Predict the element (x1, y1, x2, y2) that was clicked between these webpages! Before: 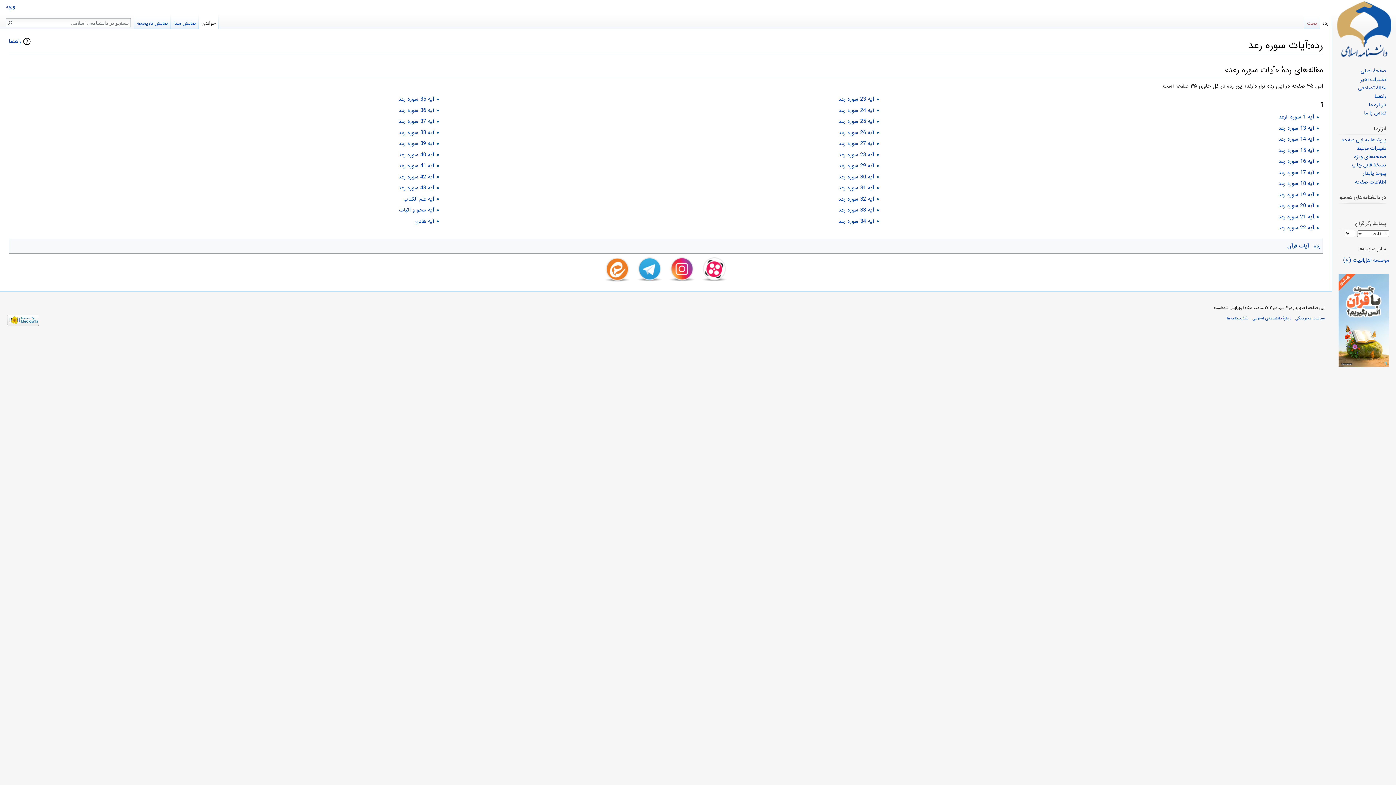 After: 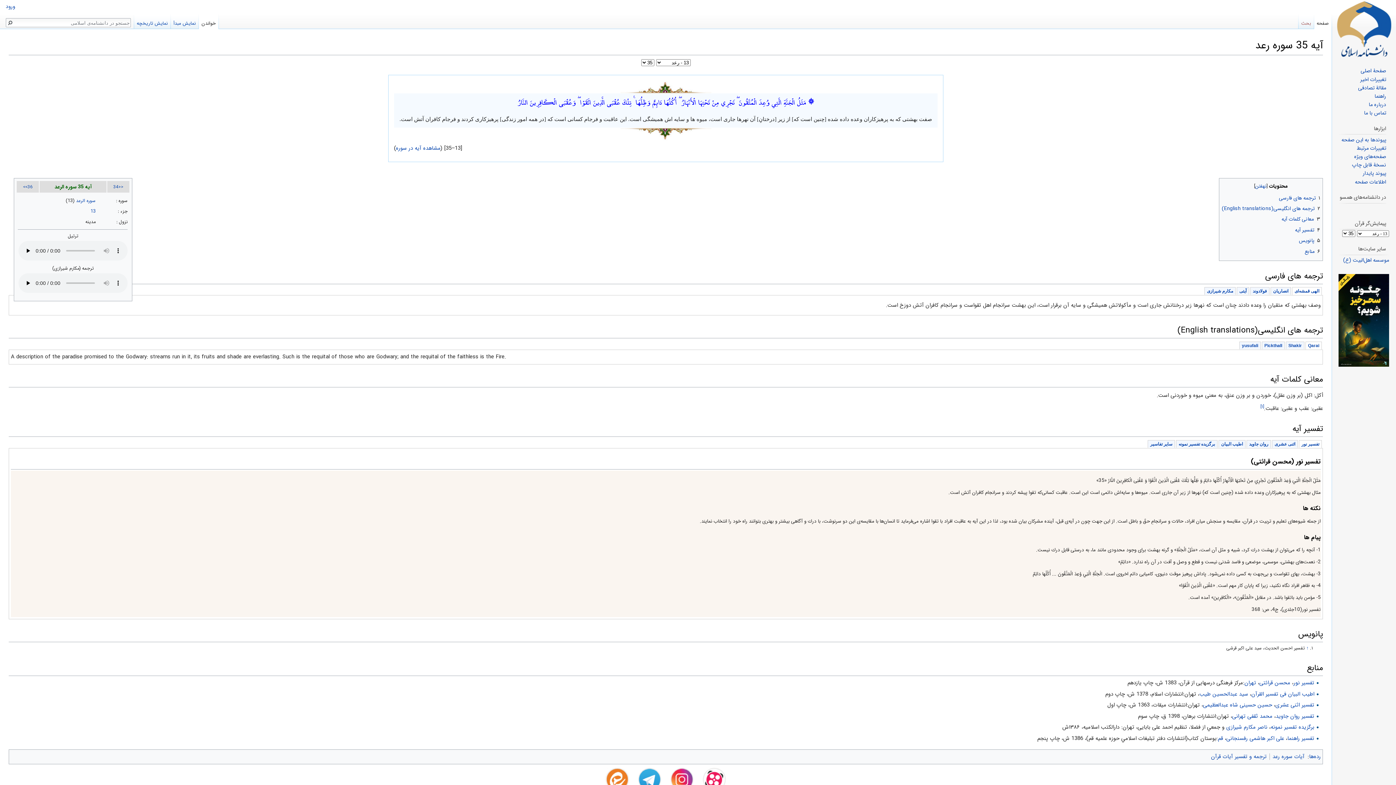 Action: label: آیه 35 سوره رعد bbox: (398, 94, 434, 103)